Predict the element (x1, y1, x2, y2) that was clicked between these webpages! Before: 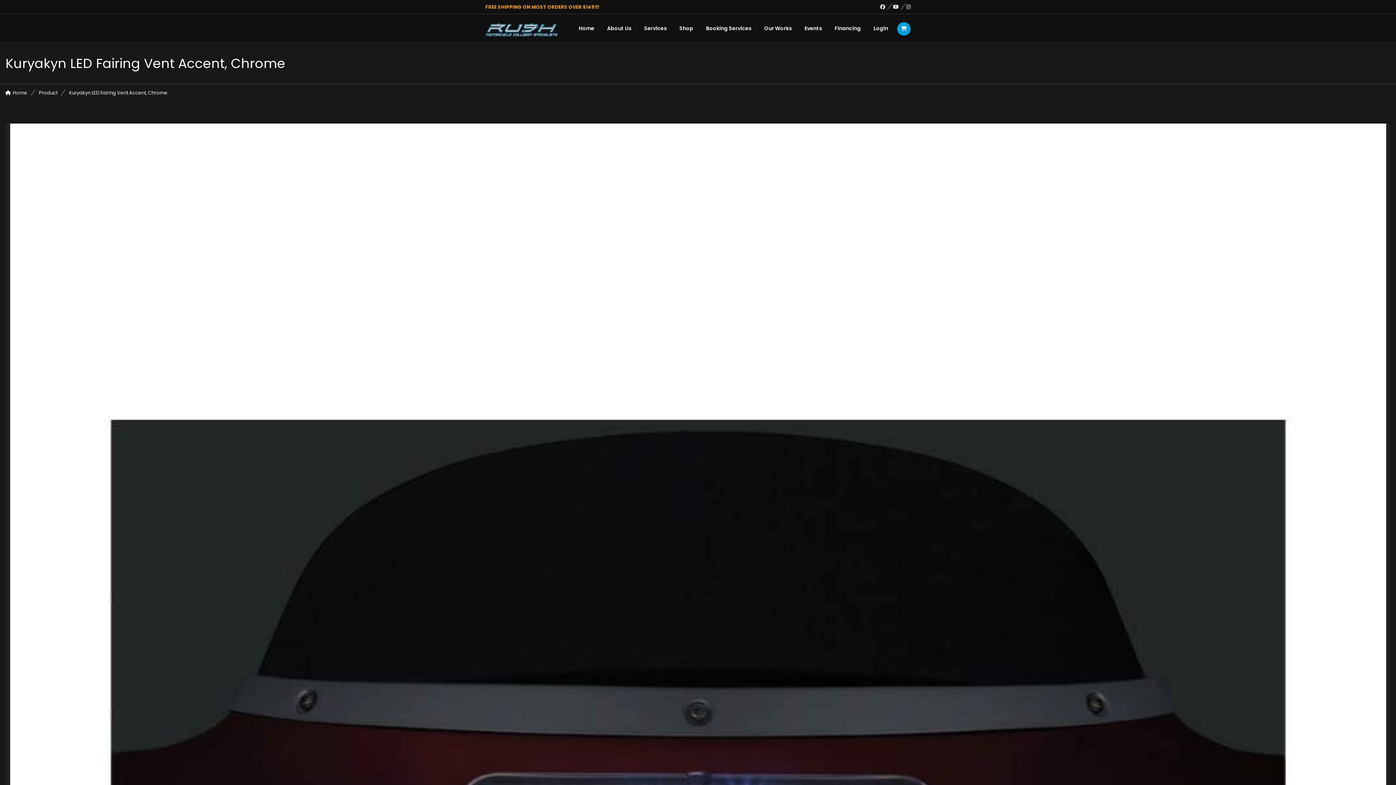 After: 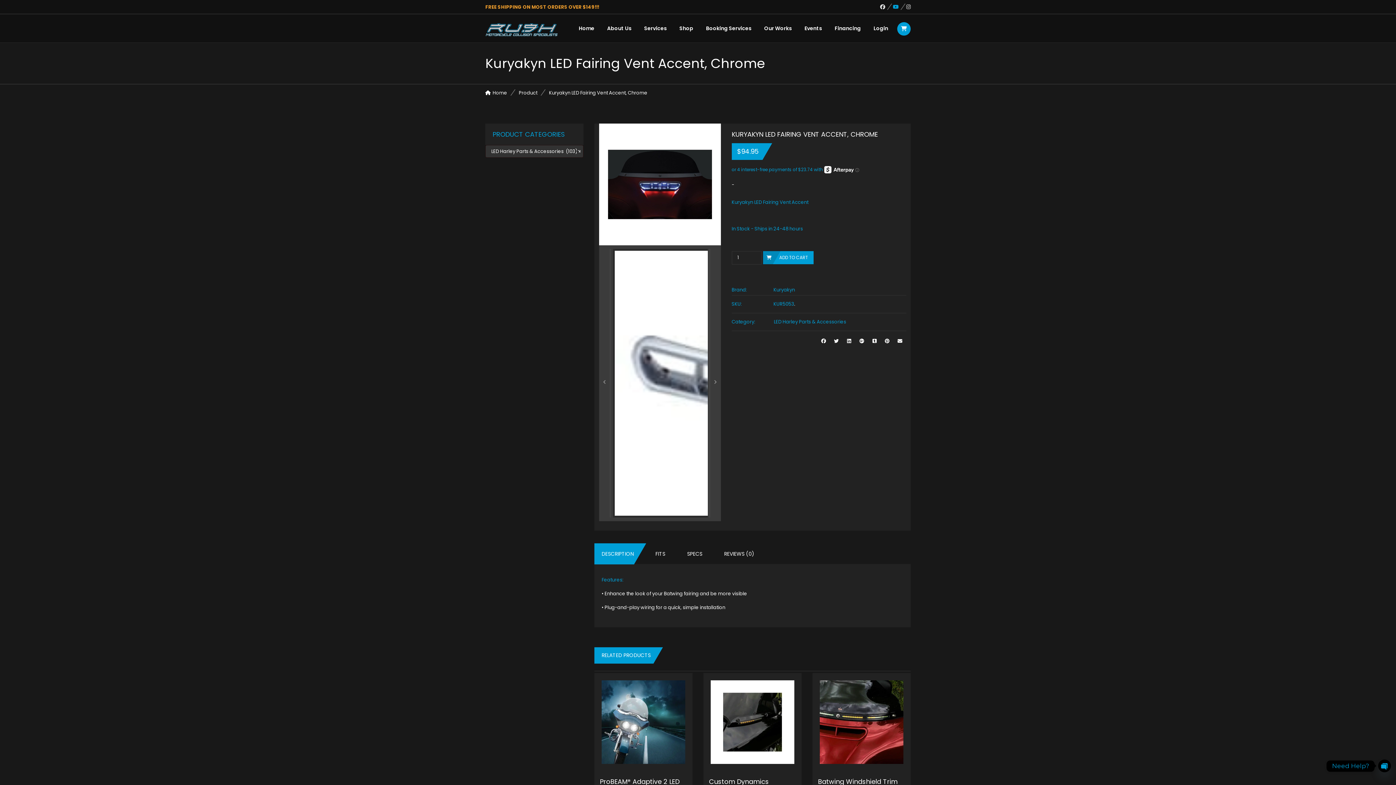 Action: bbox: (893, 3, 906, 10)